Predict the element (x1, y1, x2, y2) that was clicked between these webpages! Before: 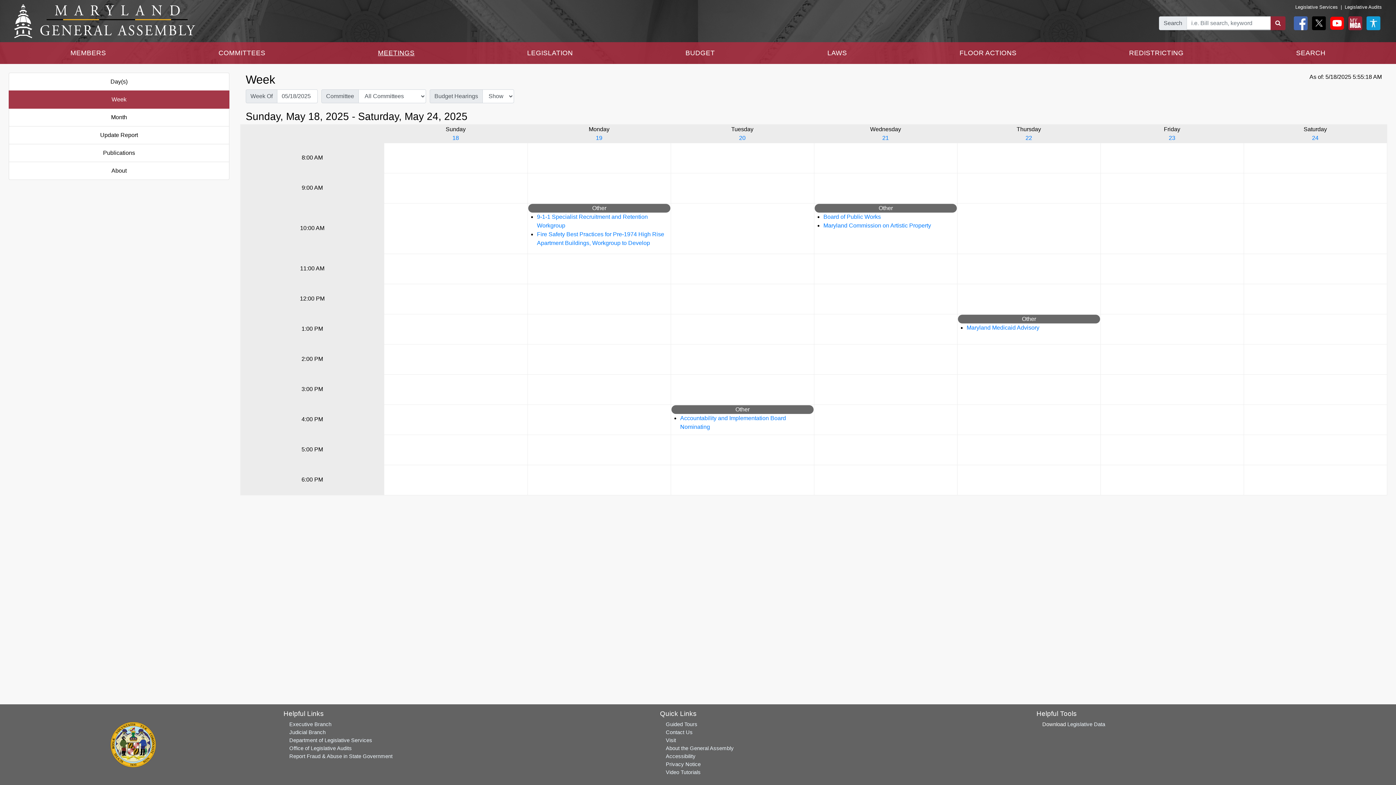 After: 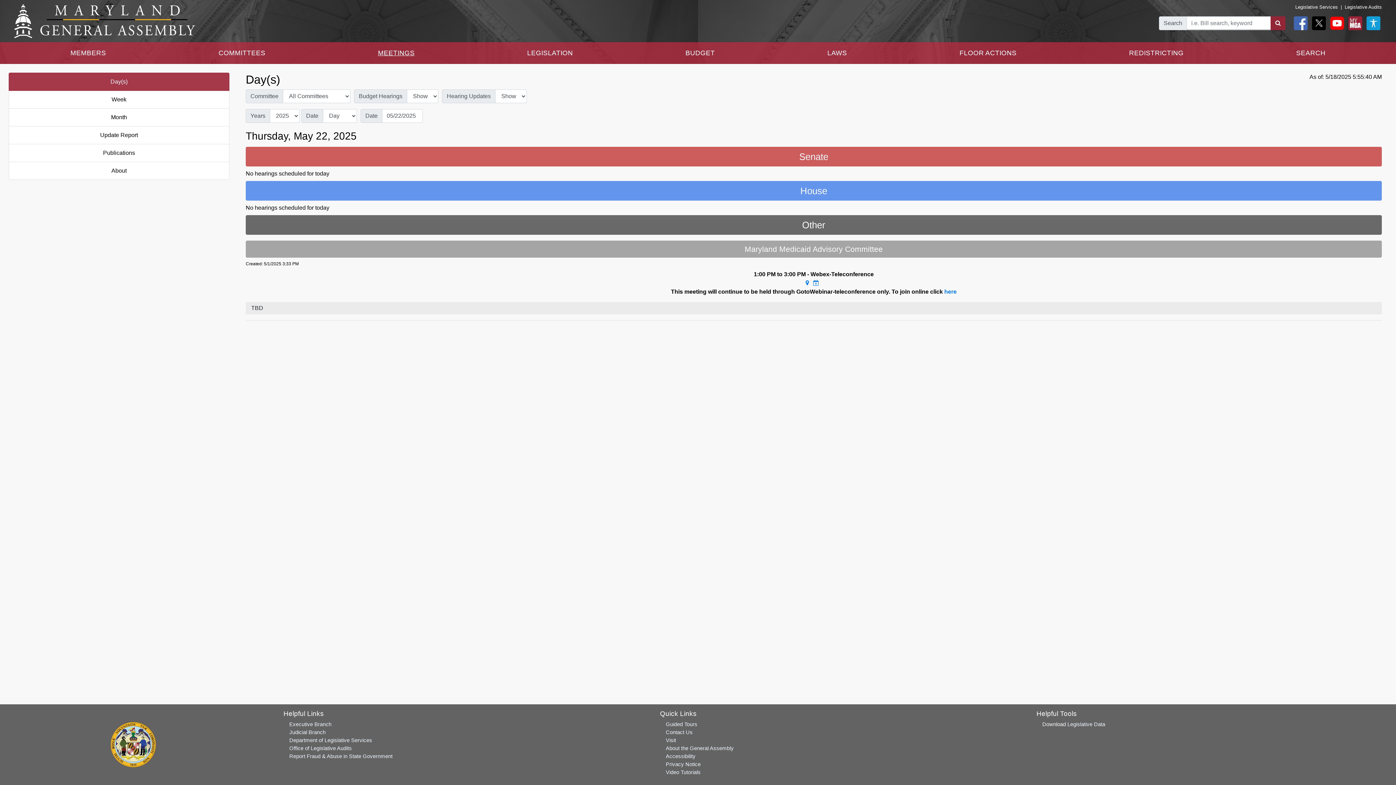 Action: bbox: (1025, 134, 1032, 141) label: 22